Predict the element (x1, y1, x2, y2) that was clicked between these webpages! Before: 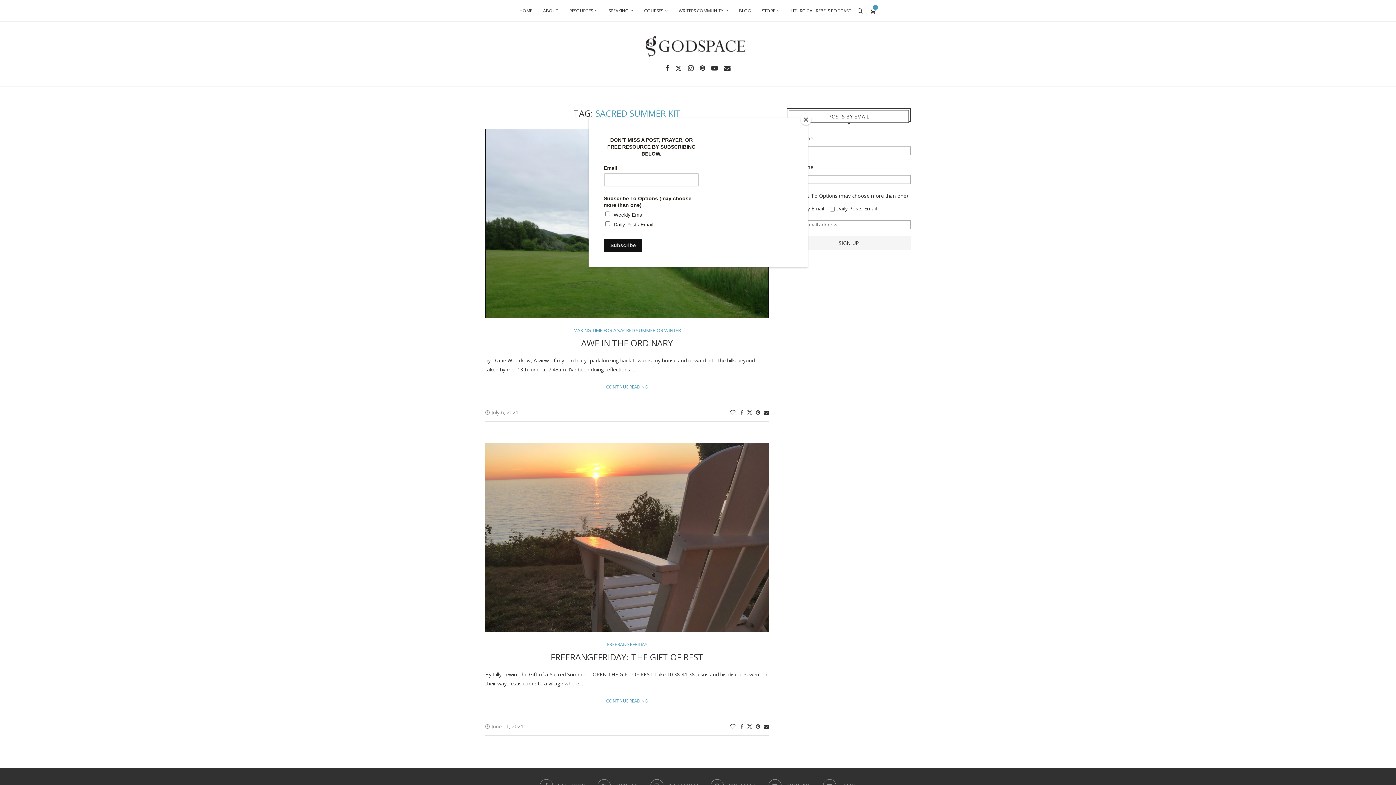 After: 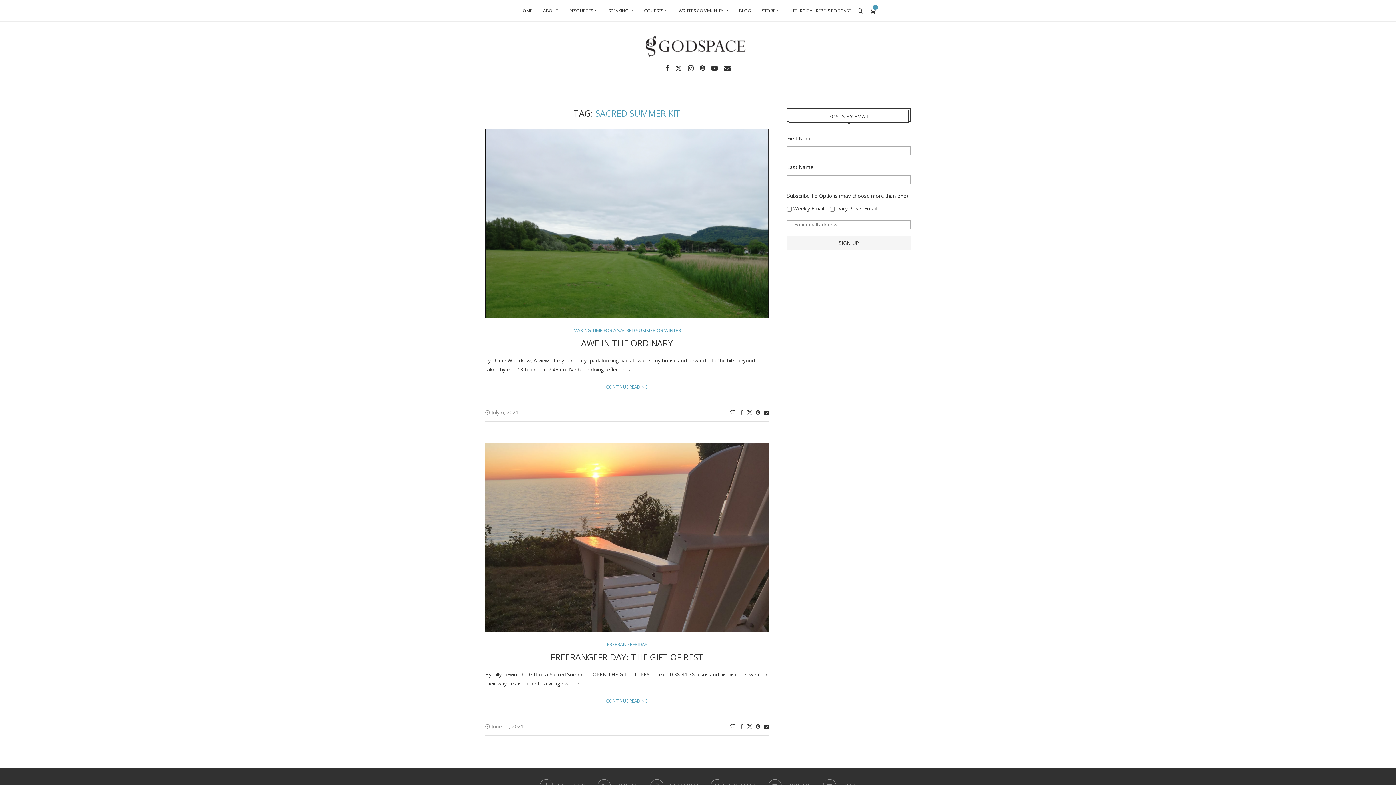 Action: label: Close bbox: (800, 114, 811, 125)